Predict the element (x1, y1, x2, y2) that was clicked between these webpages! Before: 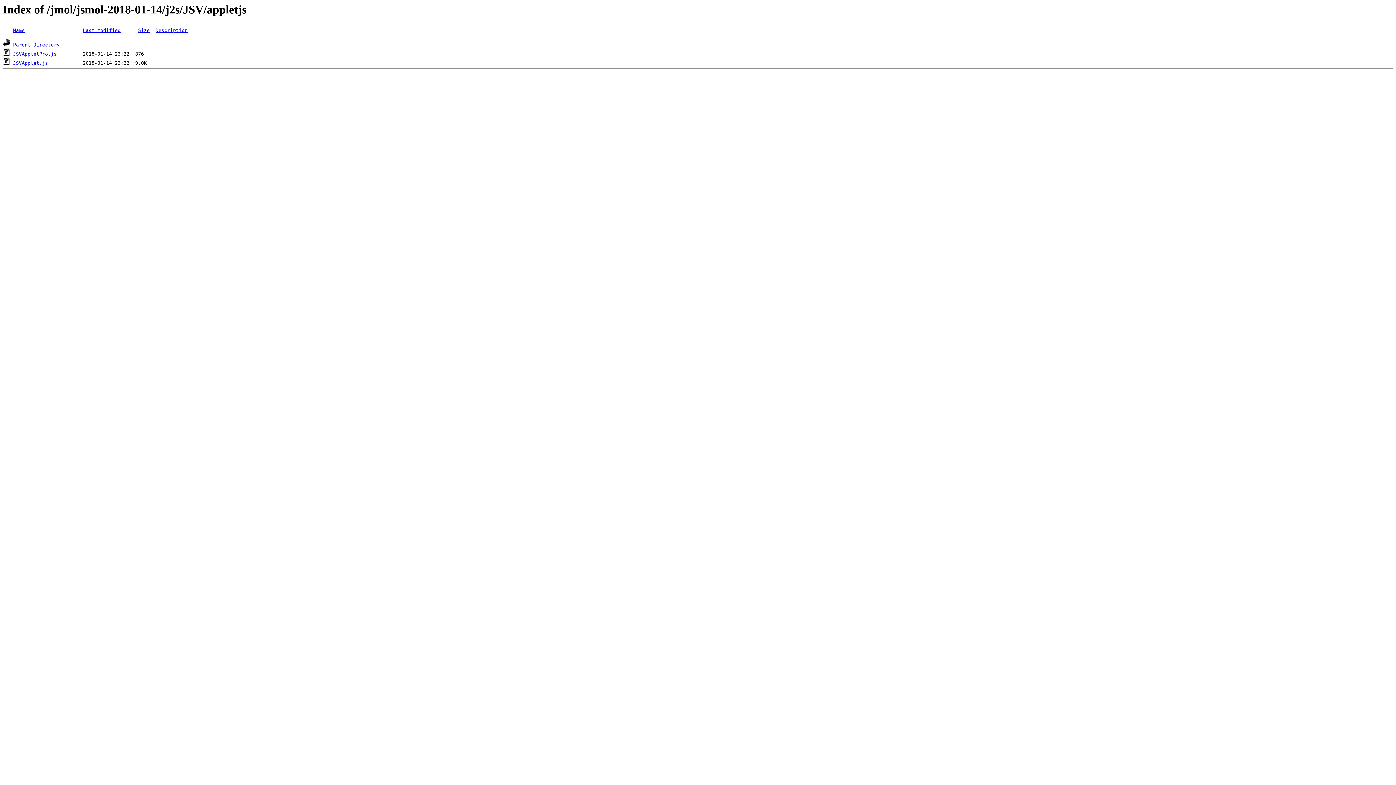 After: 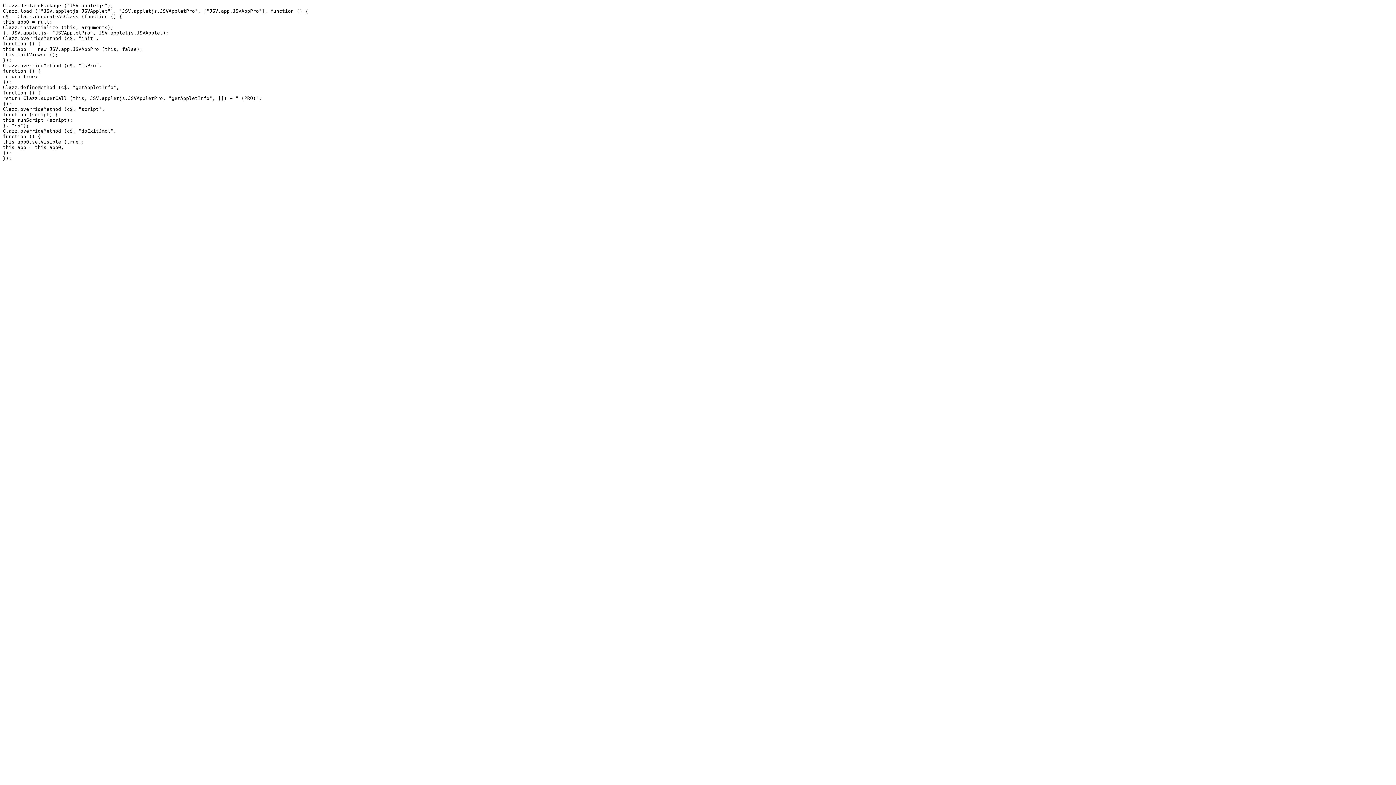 Action: bbox: (13, 51, 56, 56) label: JSVAppletPro.js